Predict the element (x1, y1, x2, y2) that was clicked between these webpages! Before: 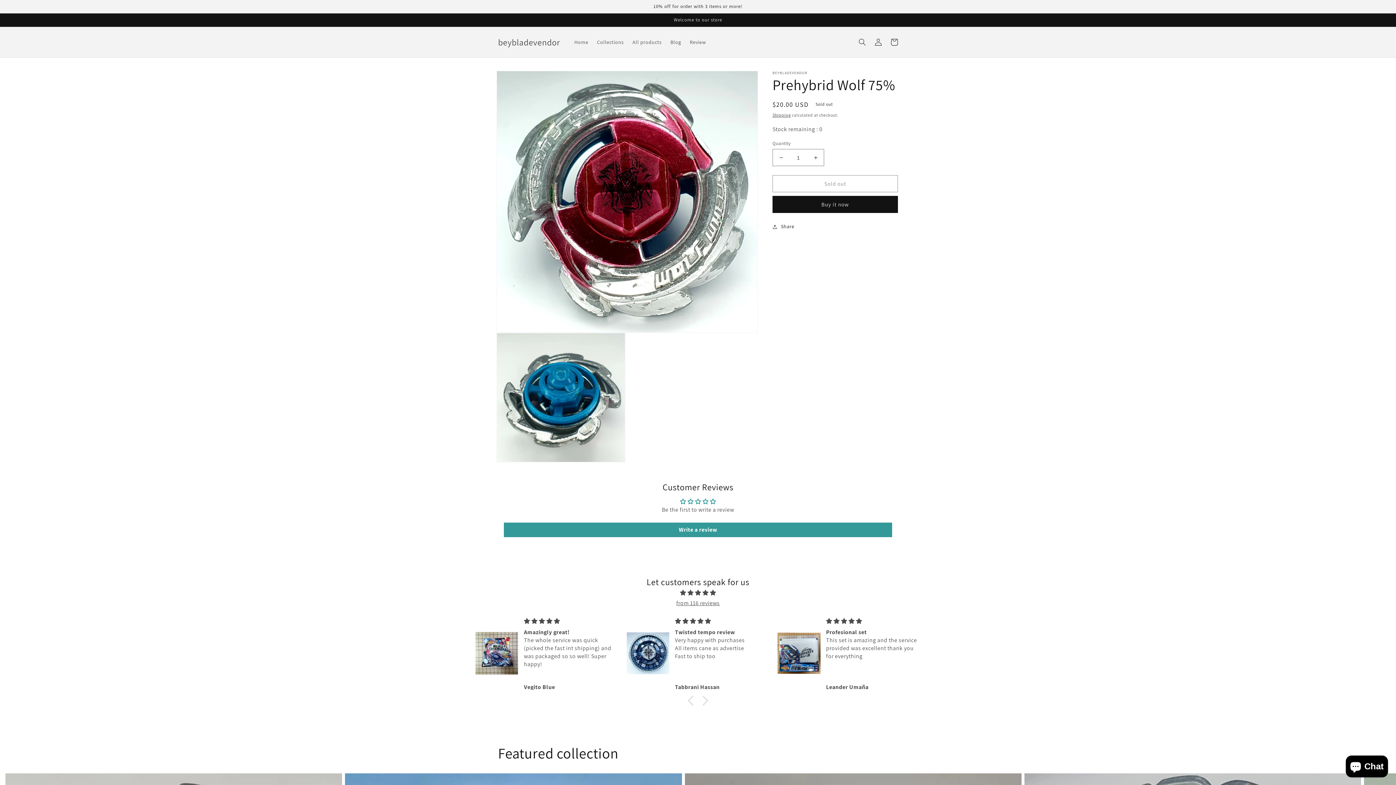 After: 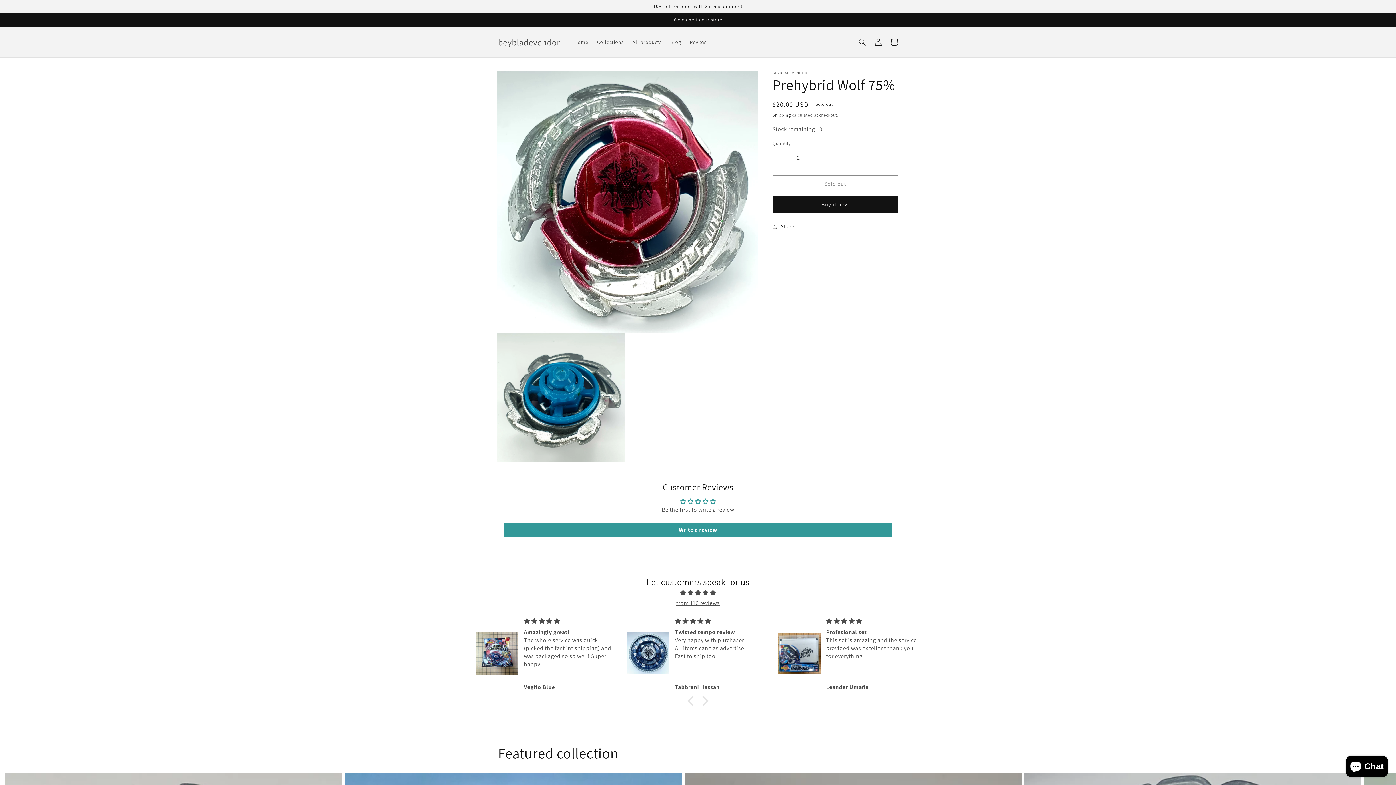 Action: bbox: (807, 149, 824, 166) label: Increase quantity for Prehybrid Wolf 75%